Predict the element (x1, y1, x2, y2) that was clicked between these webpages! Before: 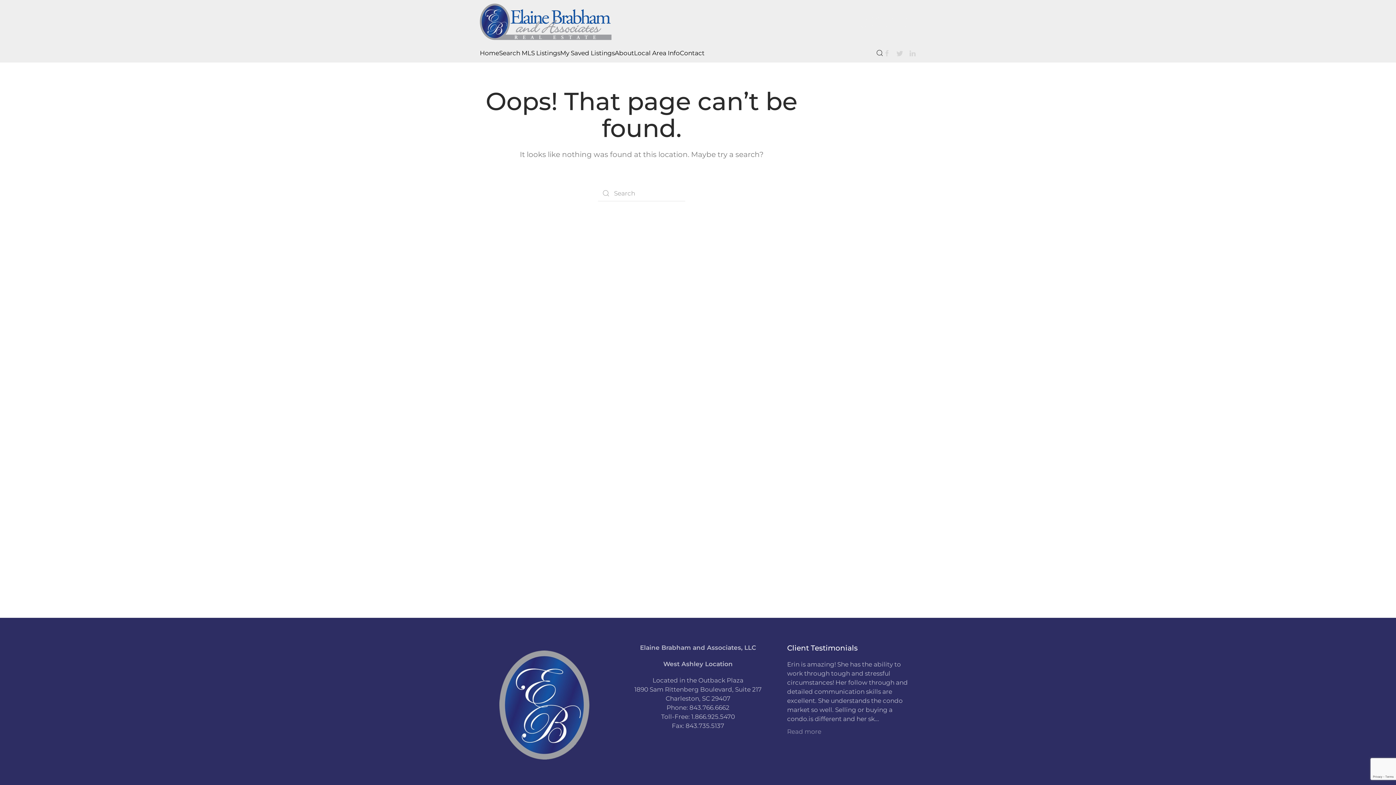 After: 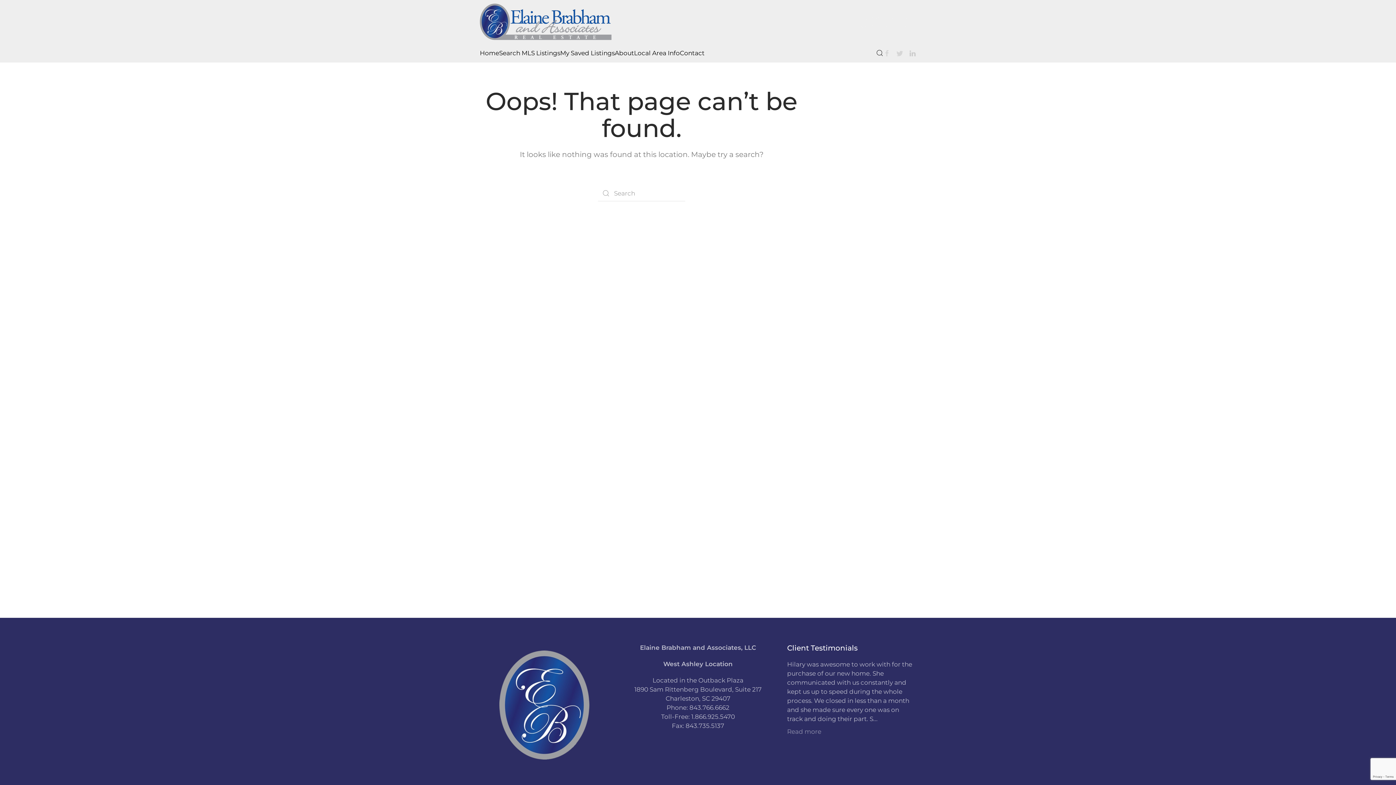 Action: bbox: (909, 49, 916, 57)